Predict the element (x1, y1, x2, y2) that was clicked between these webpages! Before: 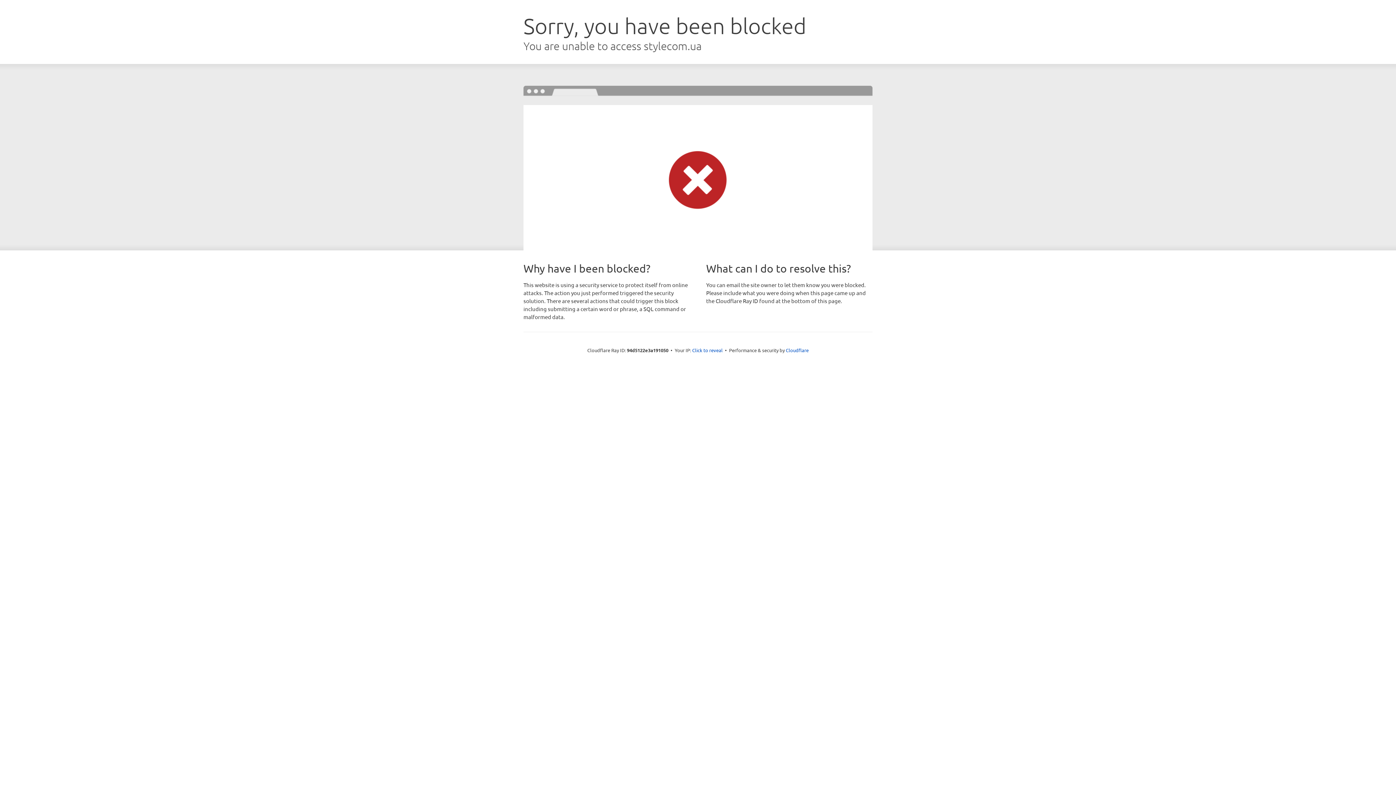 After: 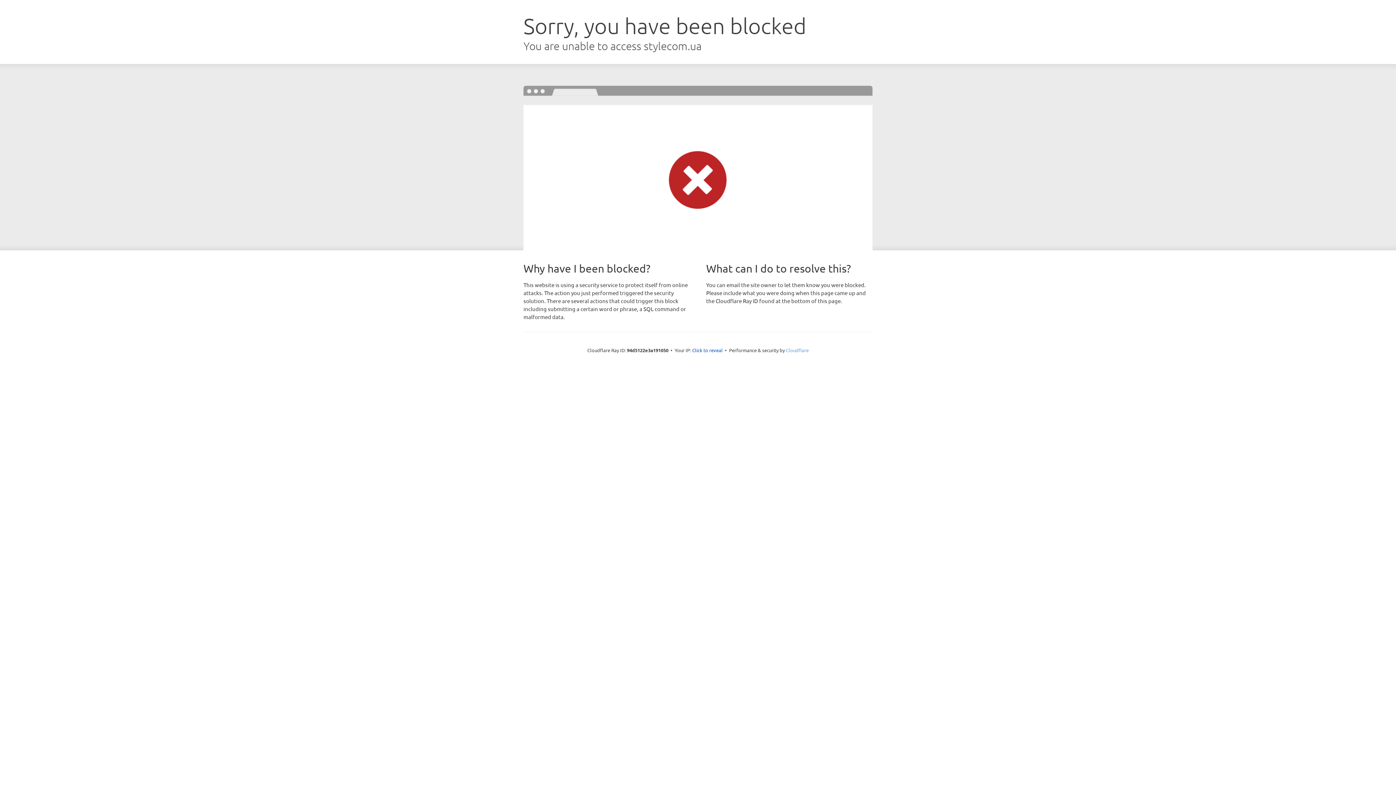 Action: bbox: (786, 347, 808, 353) label: Cloudflare